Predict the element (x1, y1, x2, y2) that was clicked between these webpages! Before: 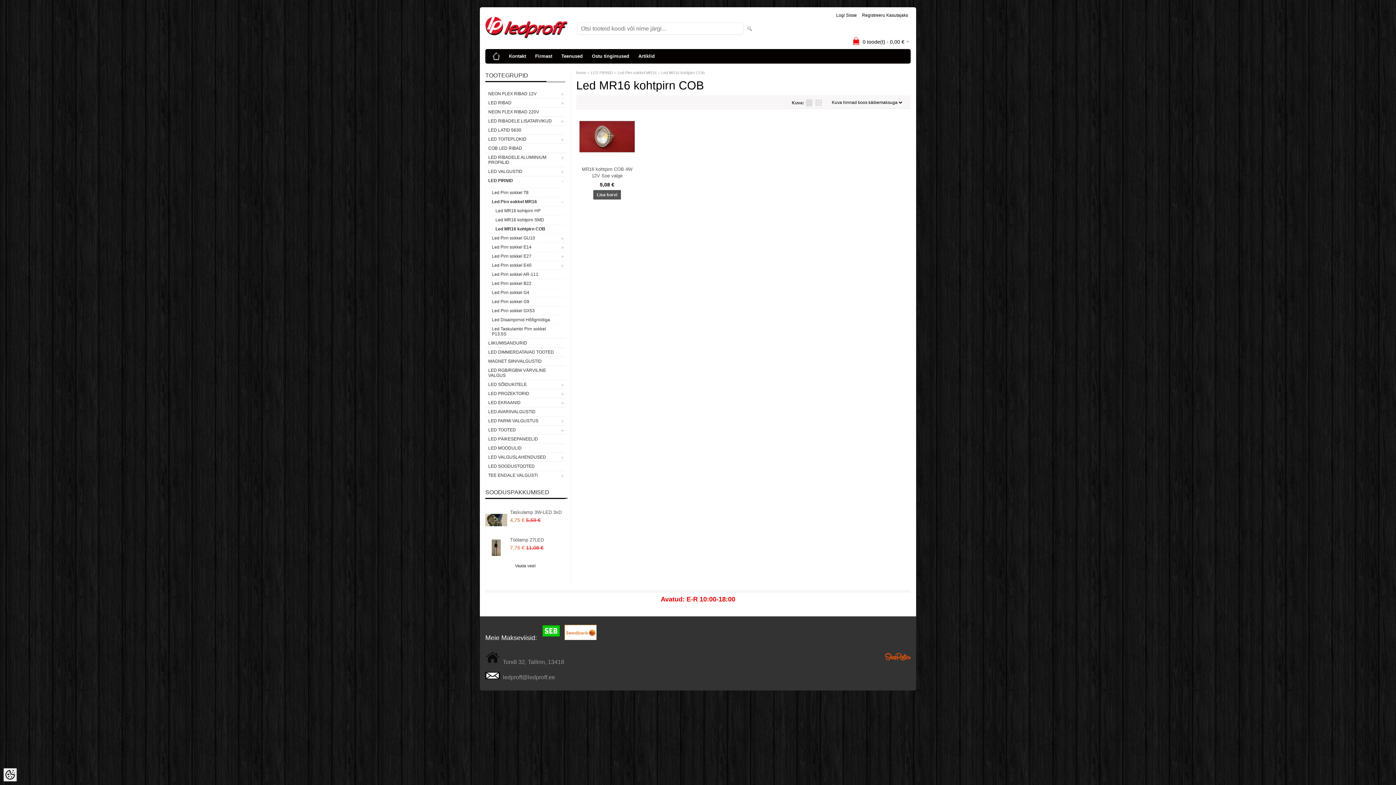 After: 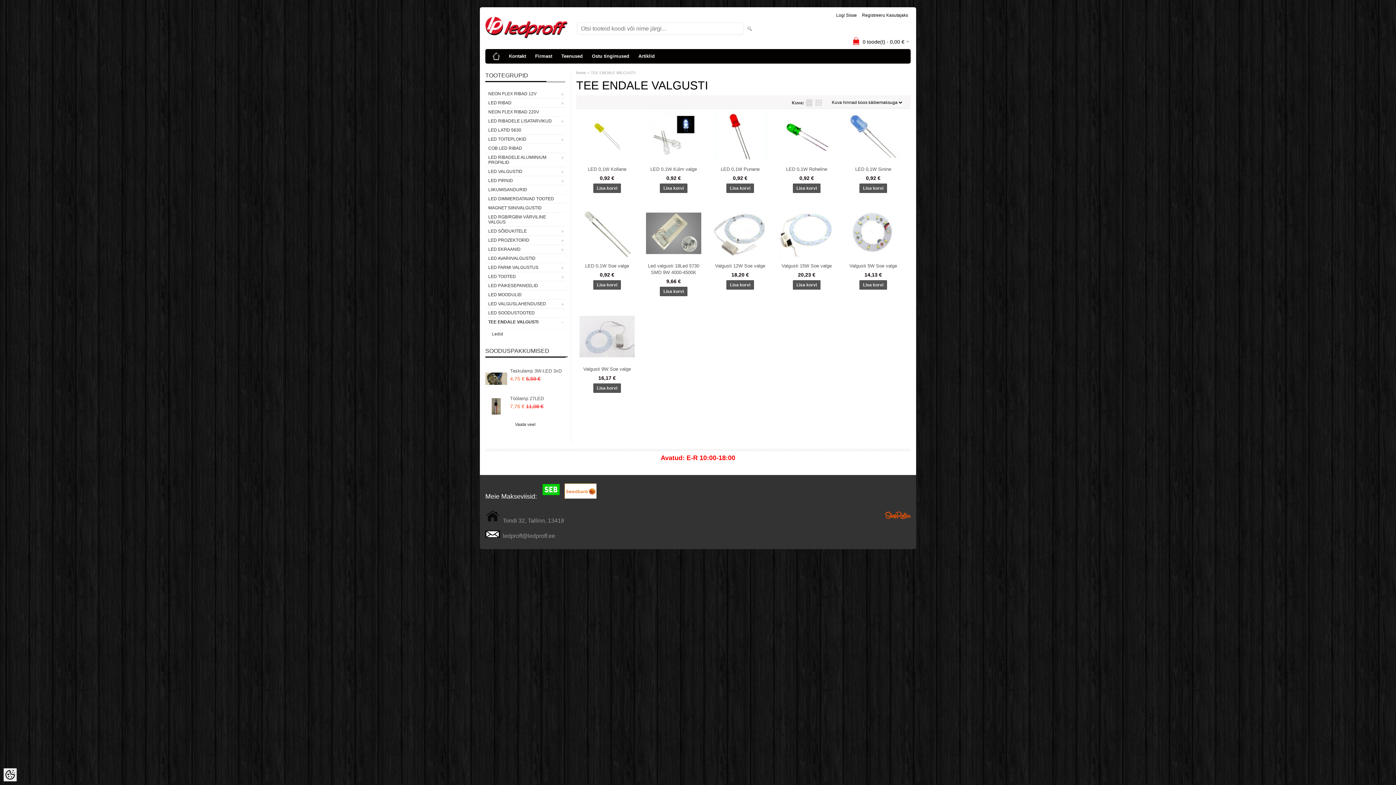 Action: label: TEE ENDALE VALGUSTI bbox: (485, 471, 565, 480)